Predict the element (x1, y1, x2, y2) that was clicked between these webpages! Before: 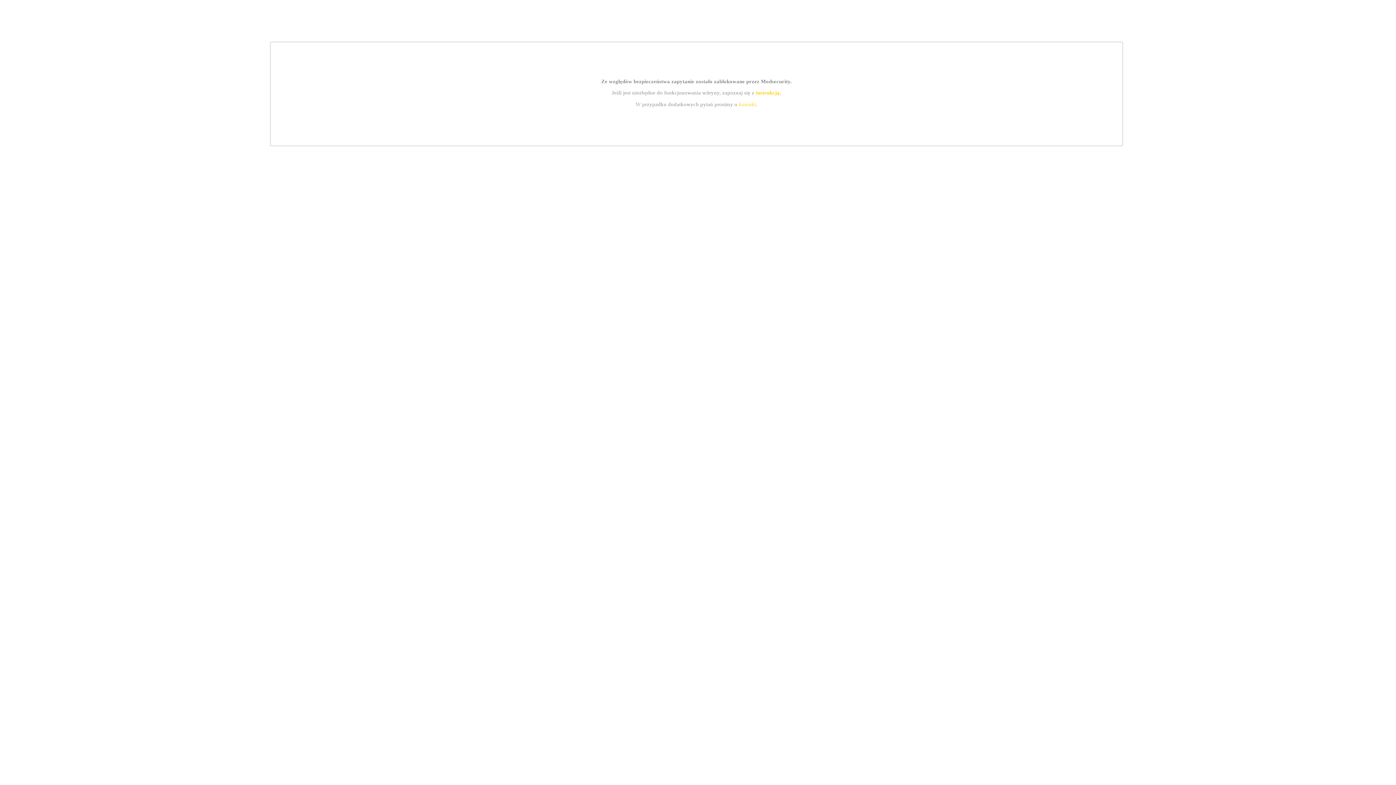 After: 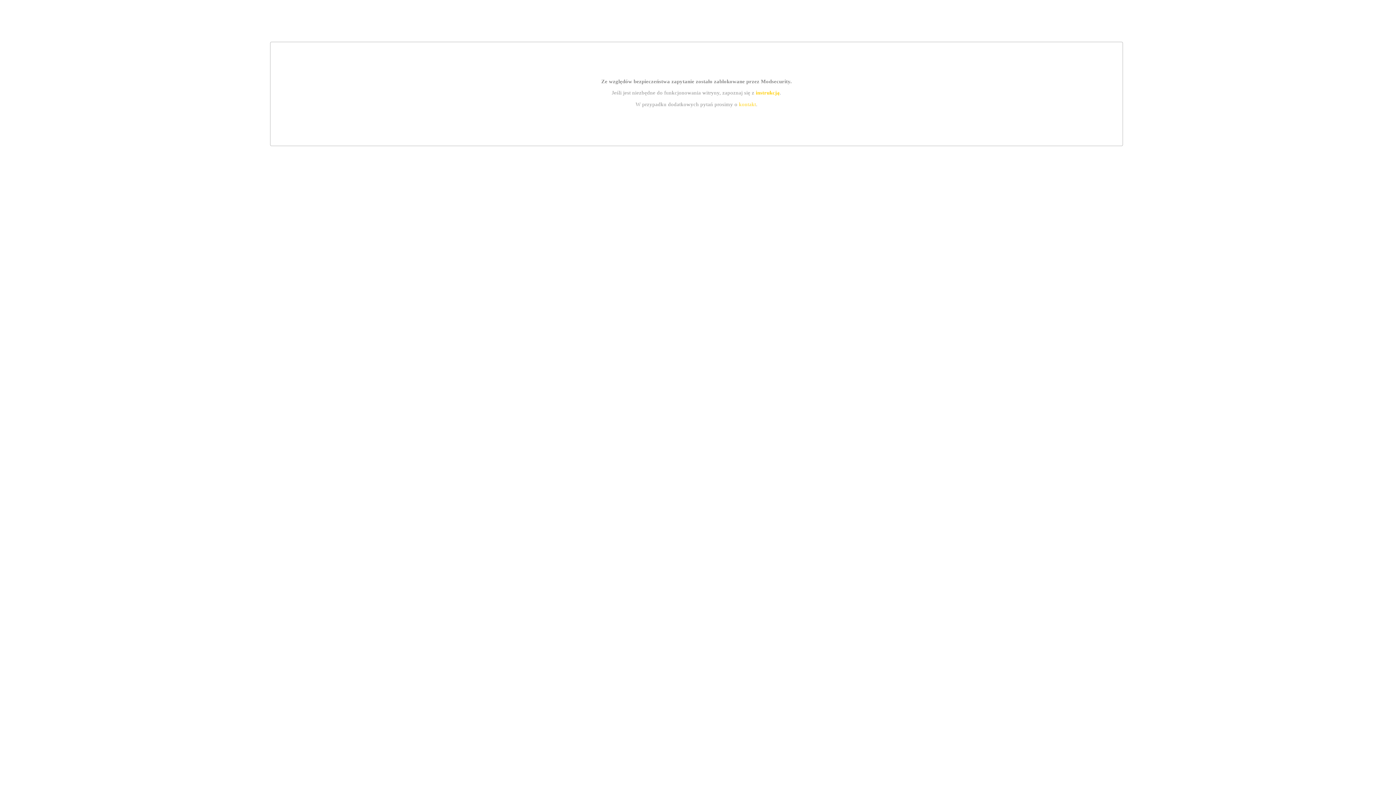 Action: label: instrukcją bbox: (755, 89, 779, 95)